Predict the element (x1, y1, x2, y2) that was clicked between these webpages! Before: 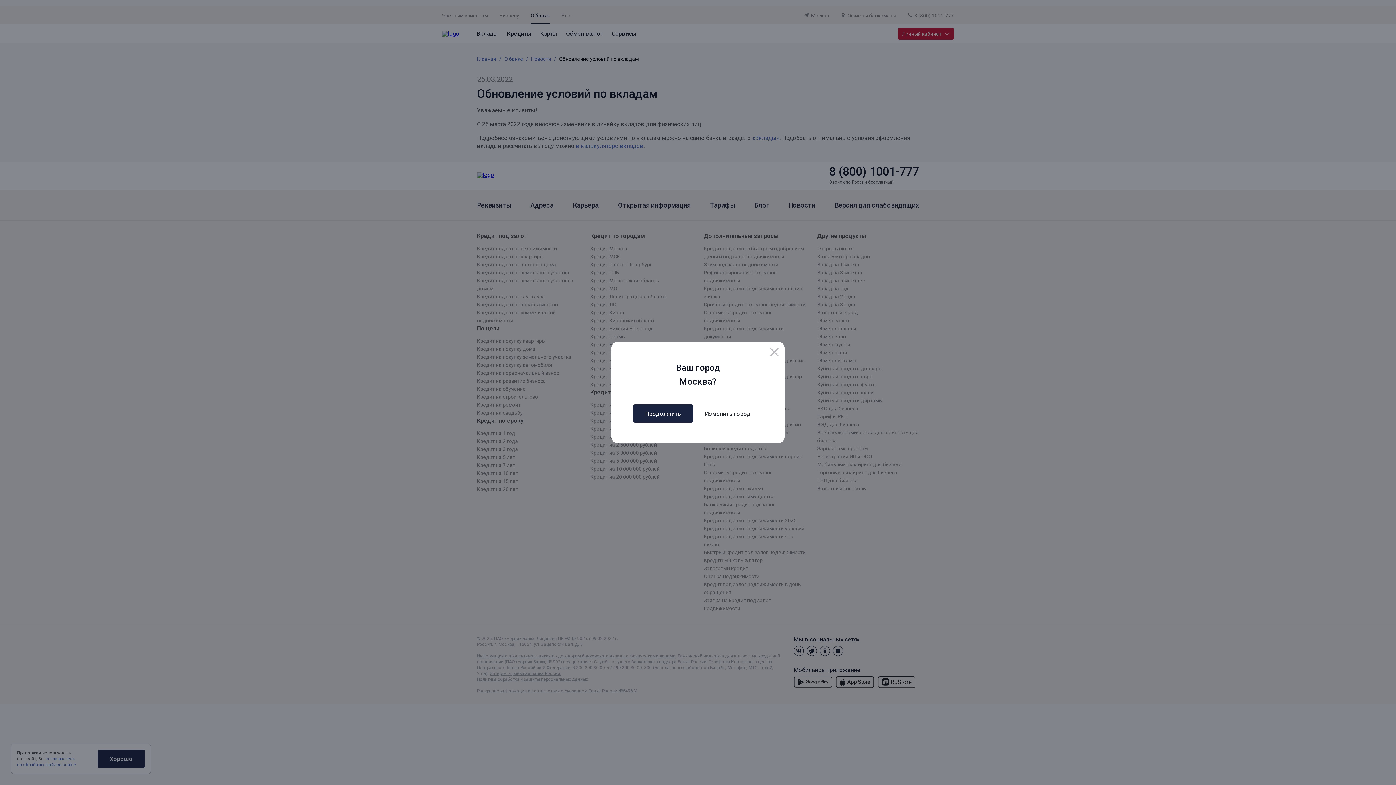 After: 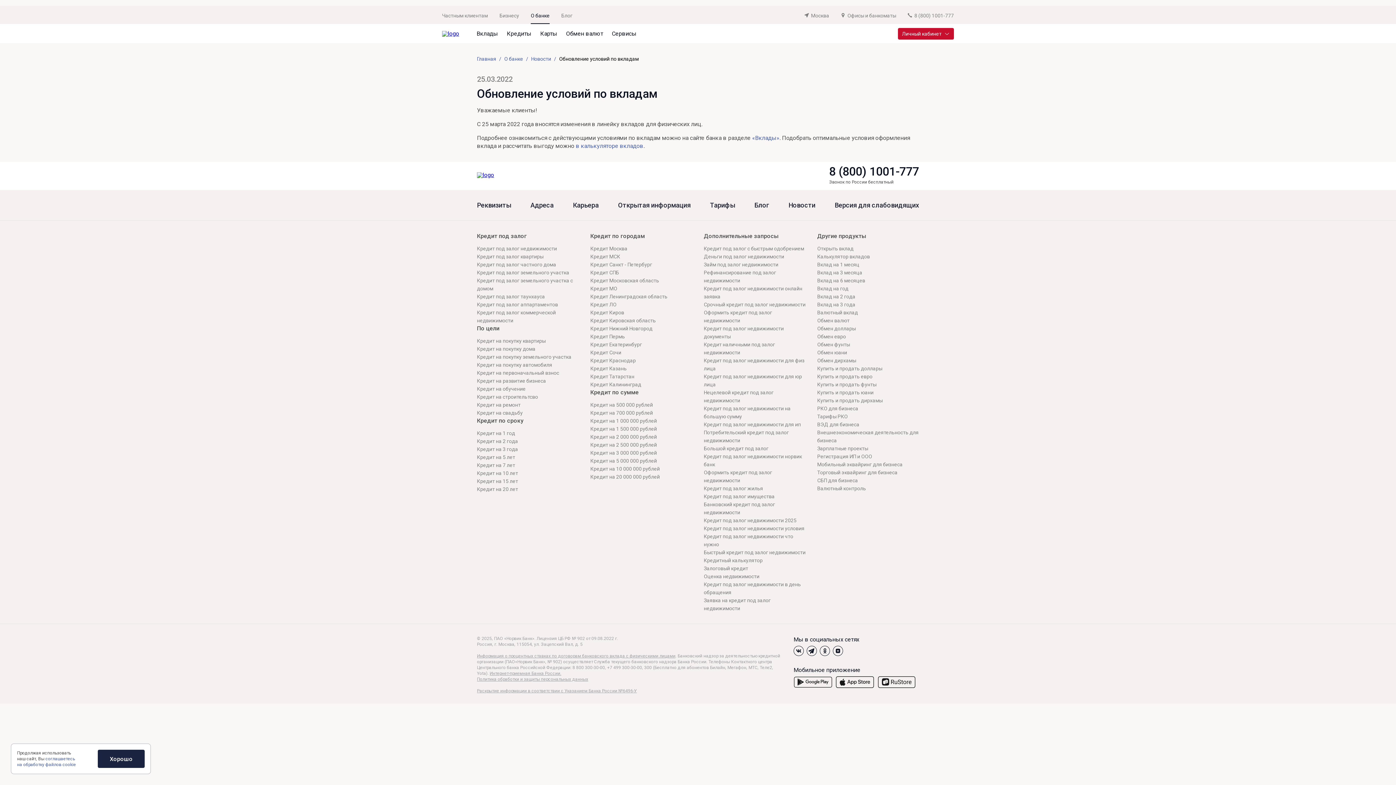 Action: bbox: (633, 404, 693, 422) label: Продолжить